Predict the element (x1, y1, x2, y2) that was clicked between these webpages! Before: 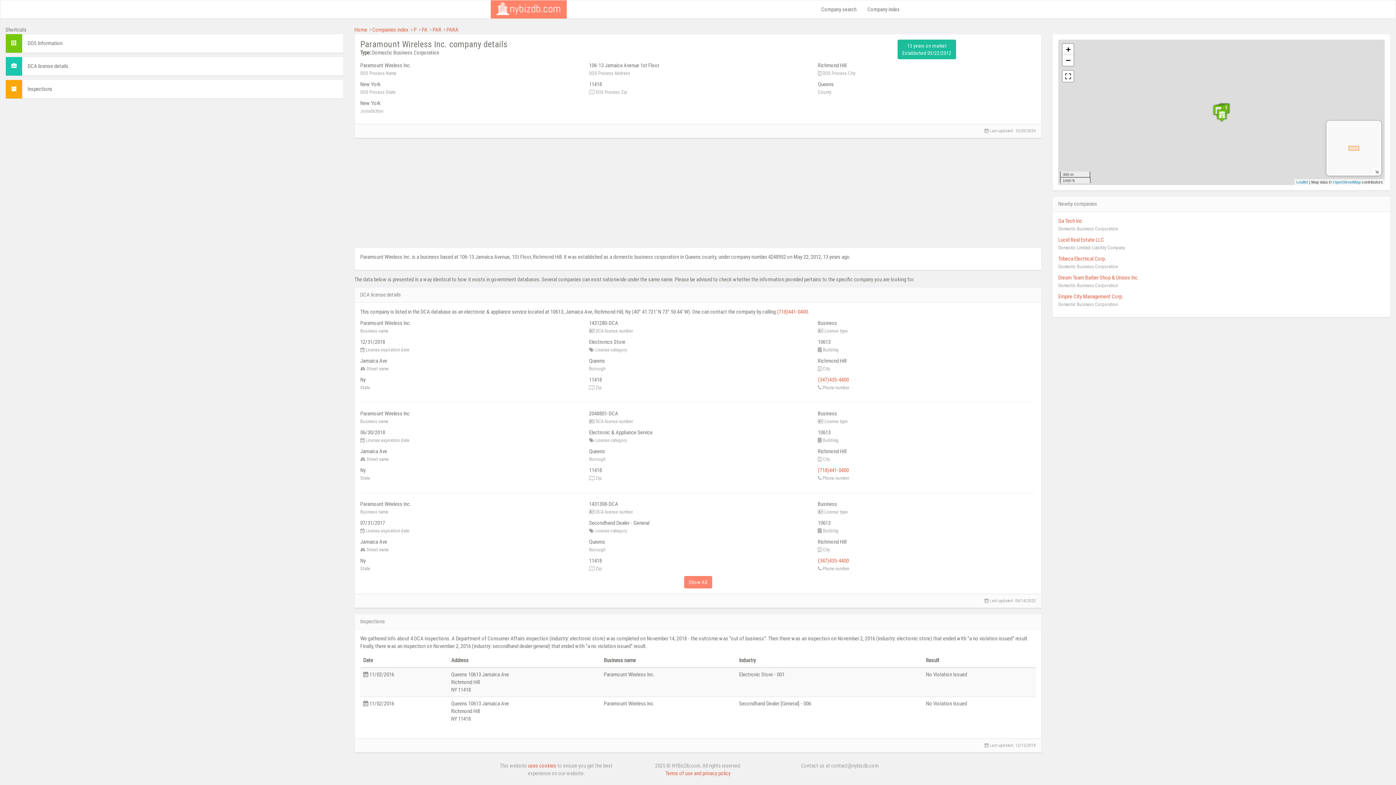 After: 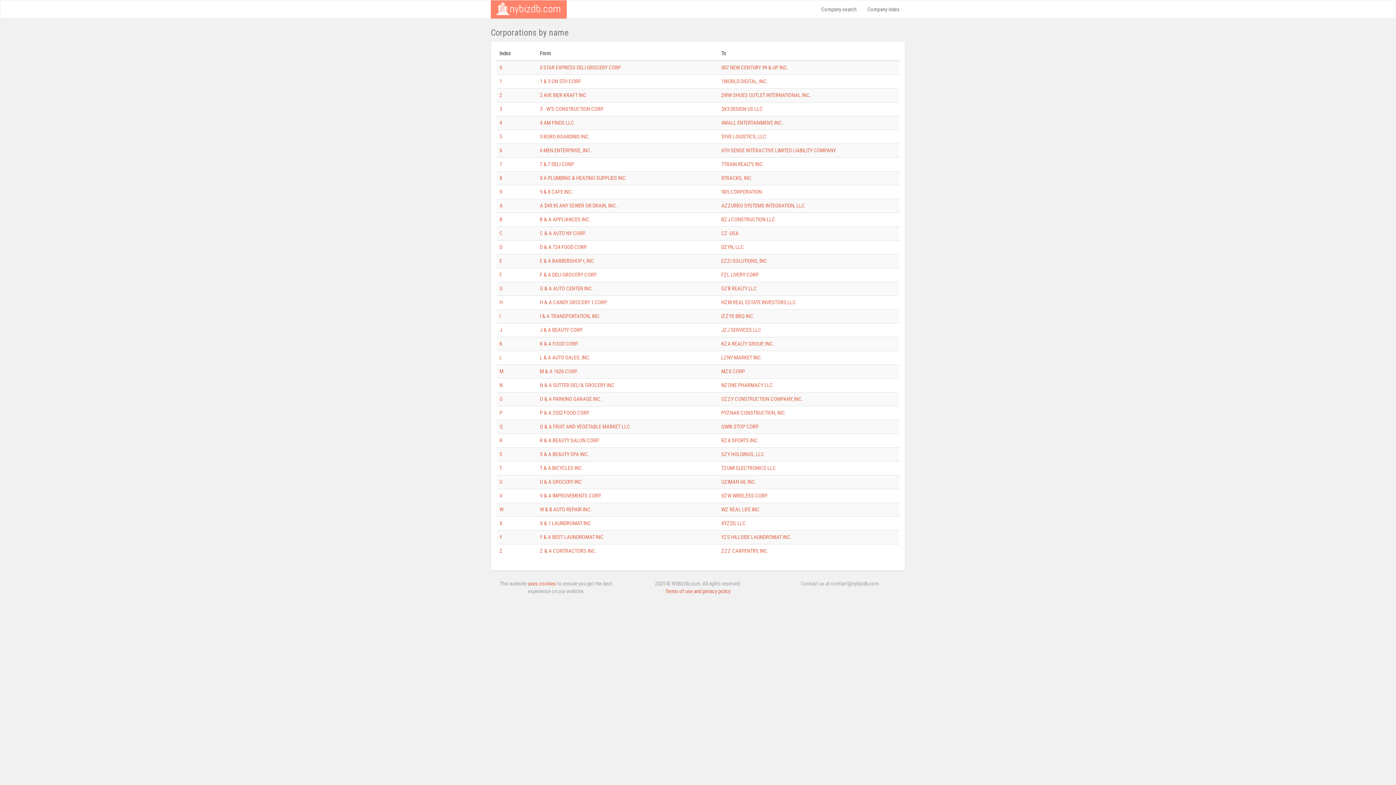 Action: label: Companies index bbox: (372, 26, 408, 33)